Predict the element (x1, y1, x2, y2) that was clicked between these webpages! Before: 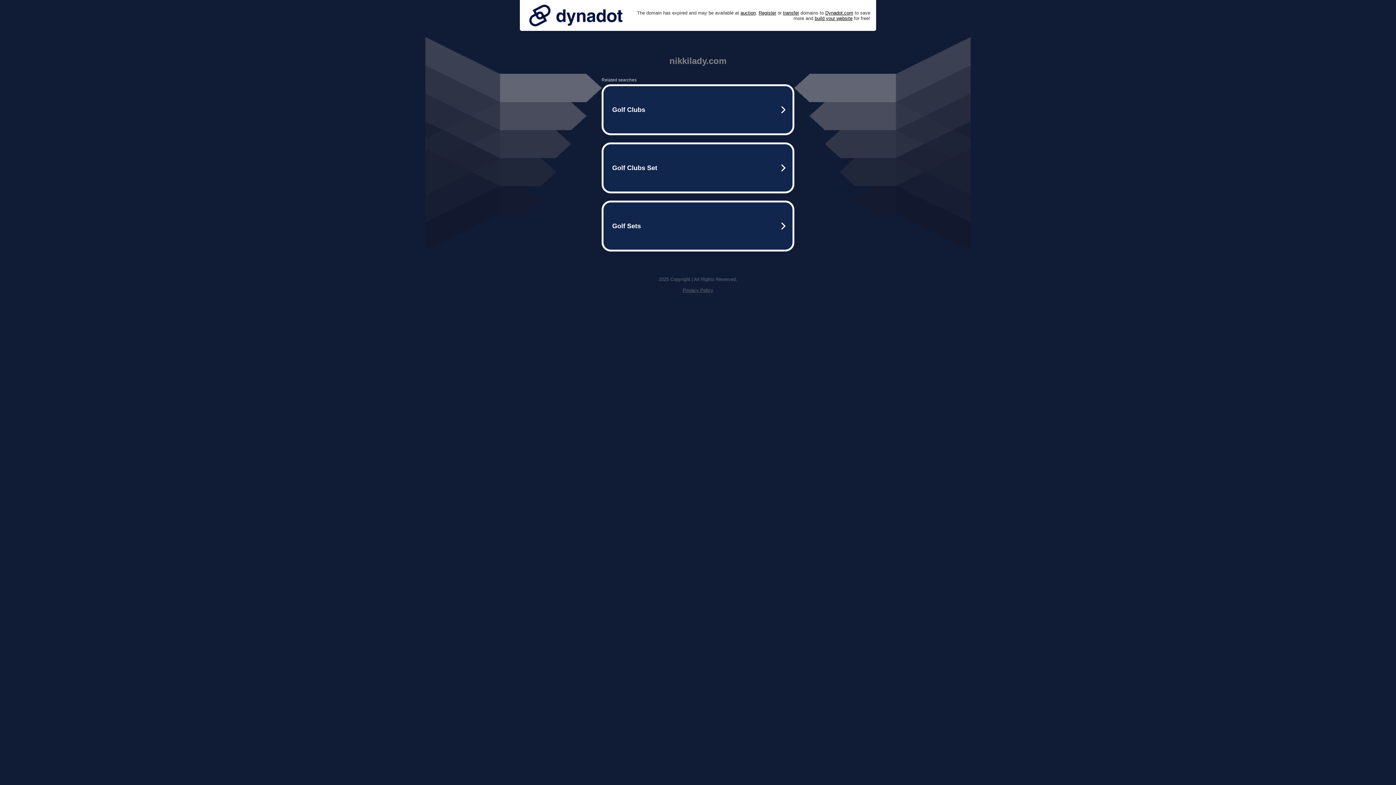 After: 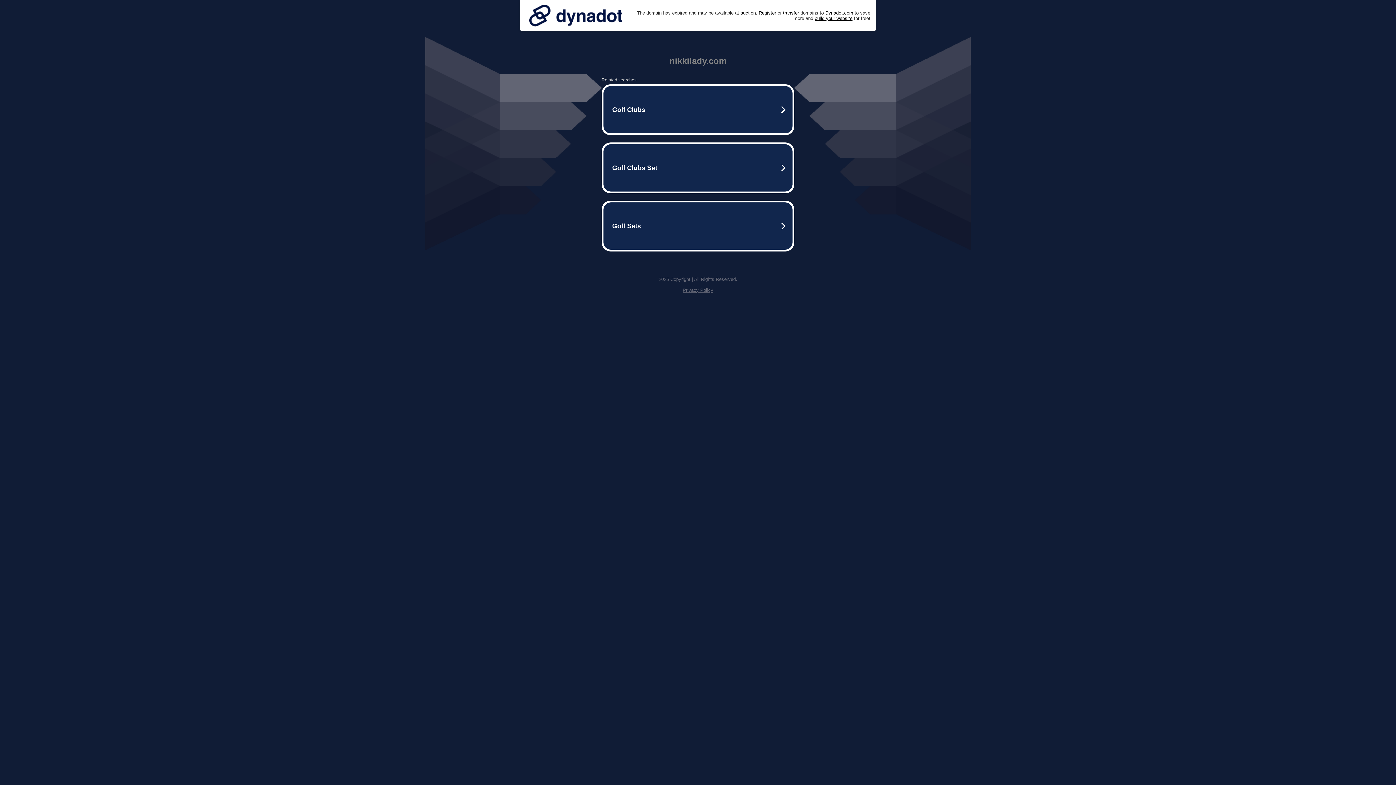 Action: bbox: (525, 0, 626, 30)